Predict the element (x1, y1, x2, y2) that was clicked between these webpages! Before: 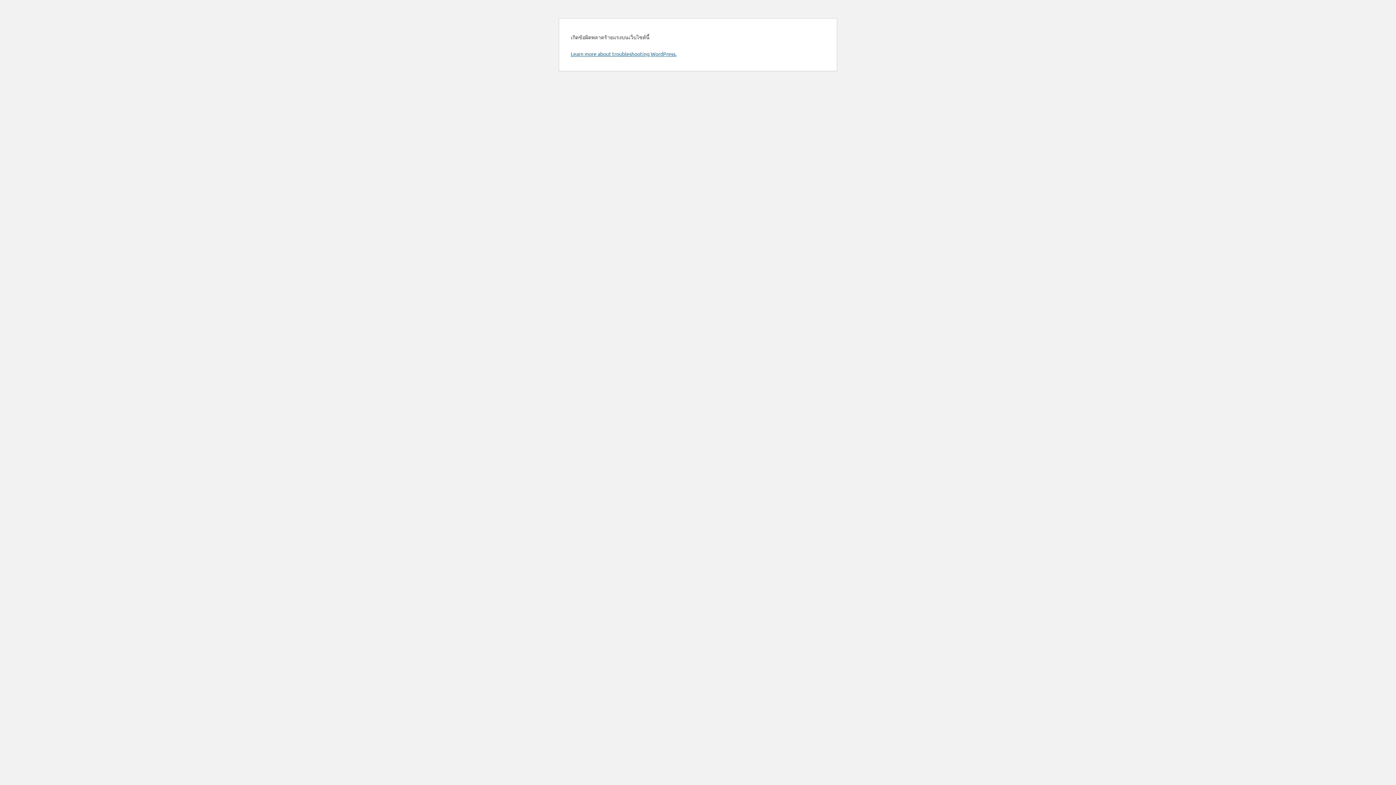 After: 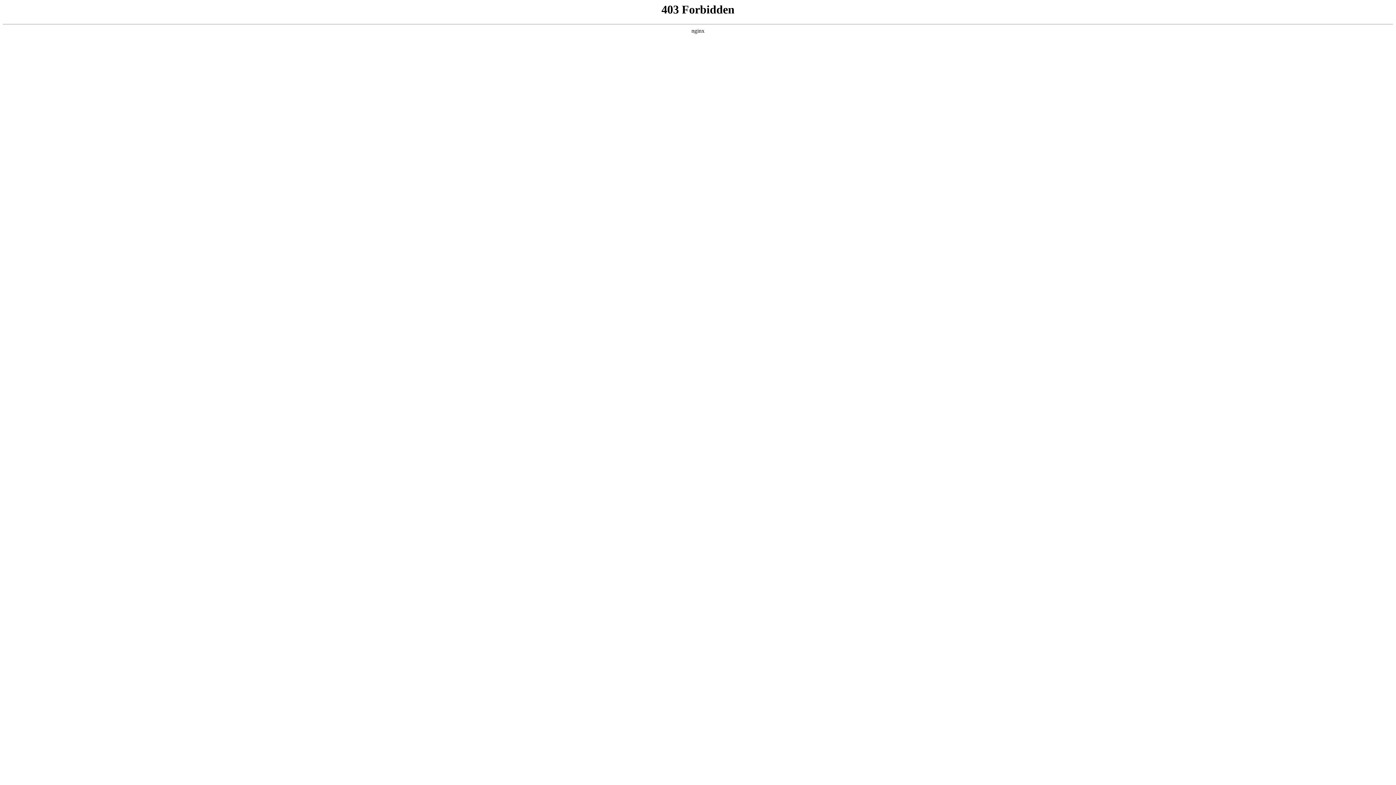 Action: label: Learn more about troubleshooting WordPress. bbox: (570, 50, 676, 57)